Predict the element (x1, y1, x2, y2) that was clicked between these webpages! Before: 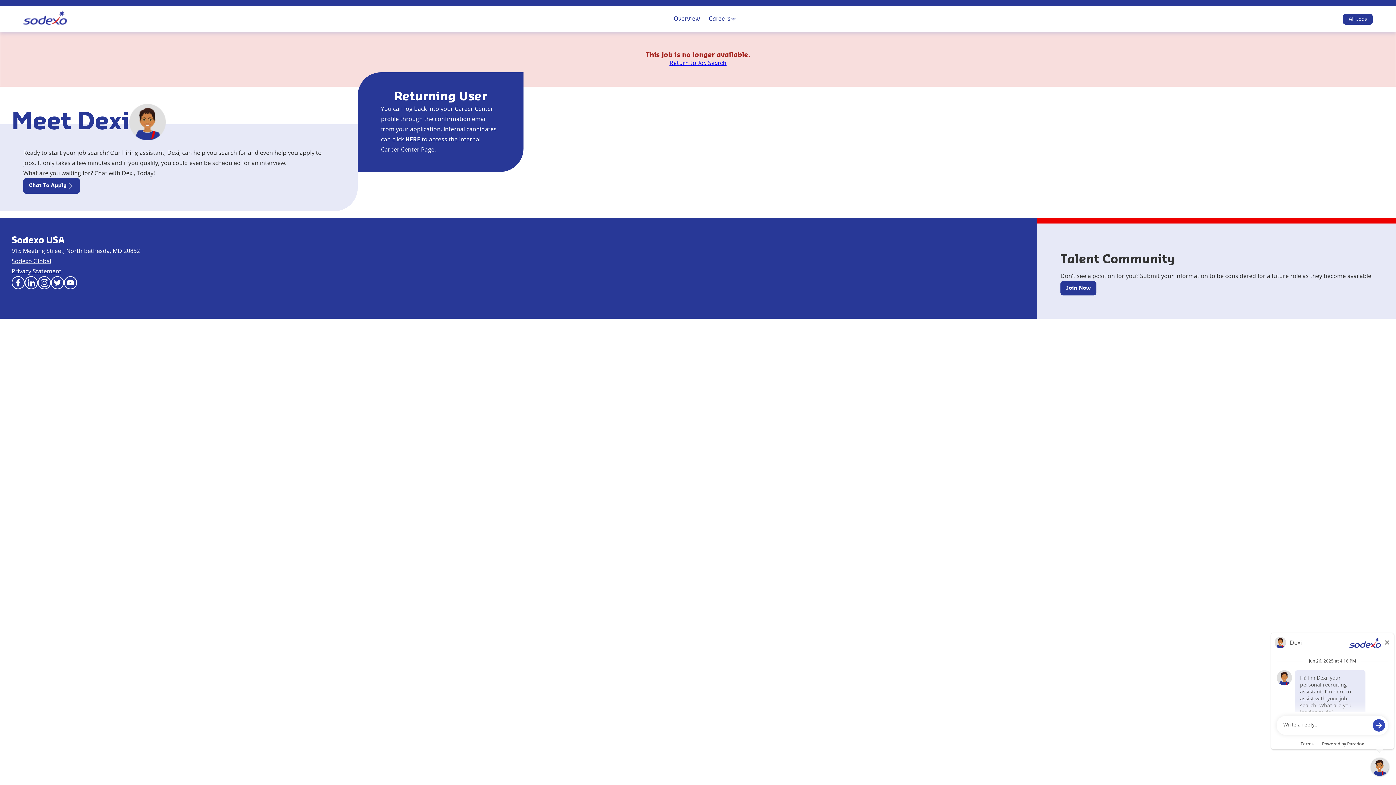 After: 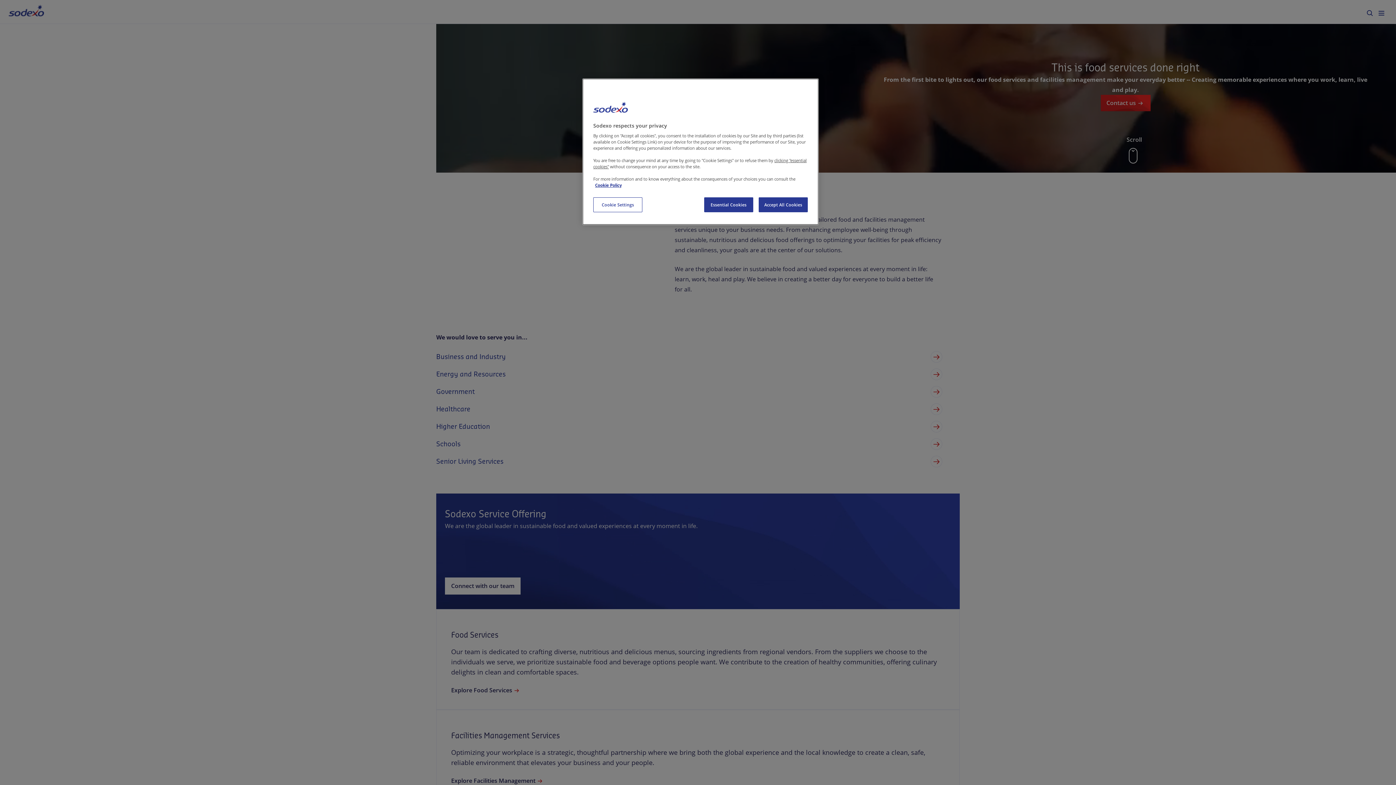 Action: label: Sodexo USA bbox: (11, 236, 64, 245)